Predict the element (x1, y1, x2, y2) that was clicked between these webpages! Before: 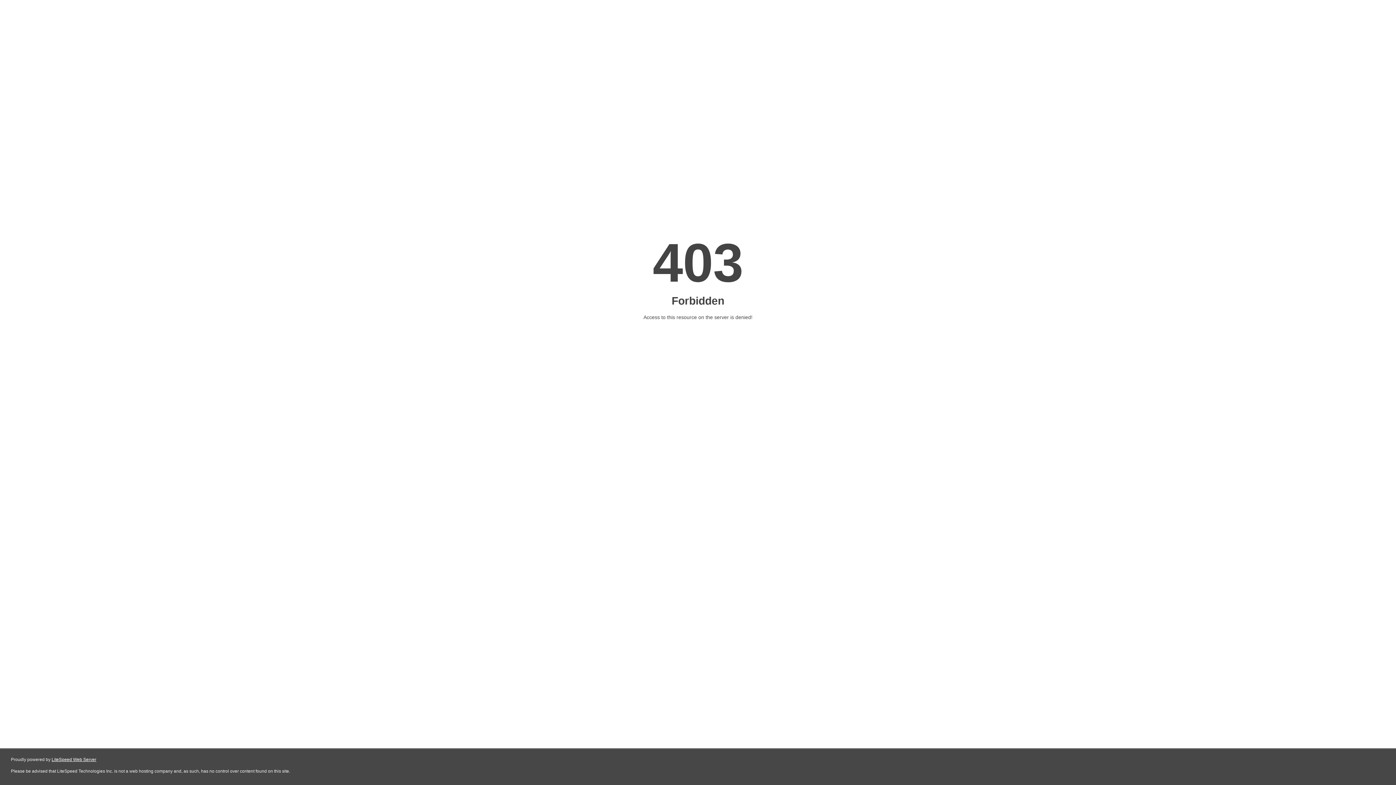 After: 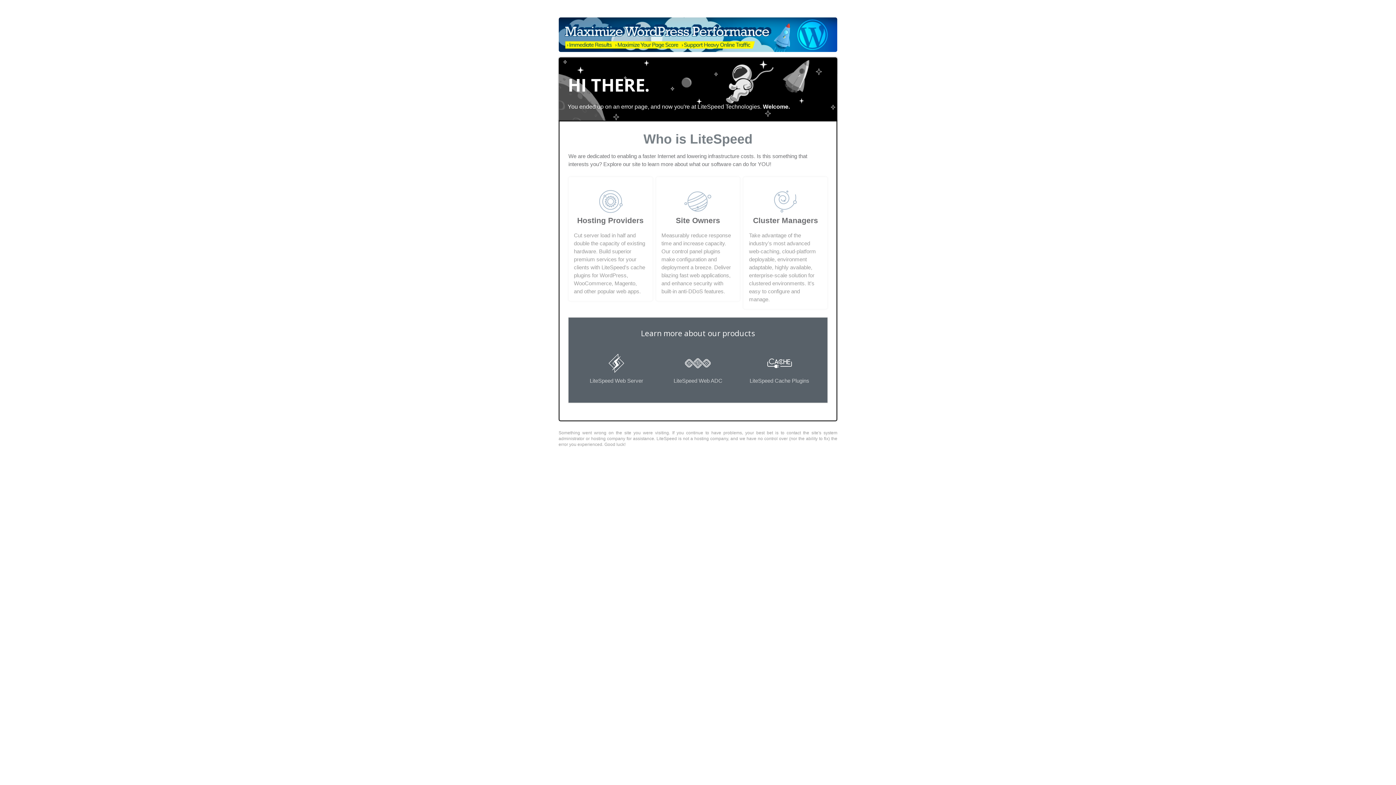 Action: bbox: (51, 757, 96, 762) label: LiteSpeed Web Server